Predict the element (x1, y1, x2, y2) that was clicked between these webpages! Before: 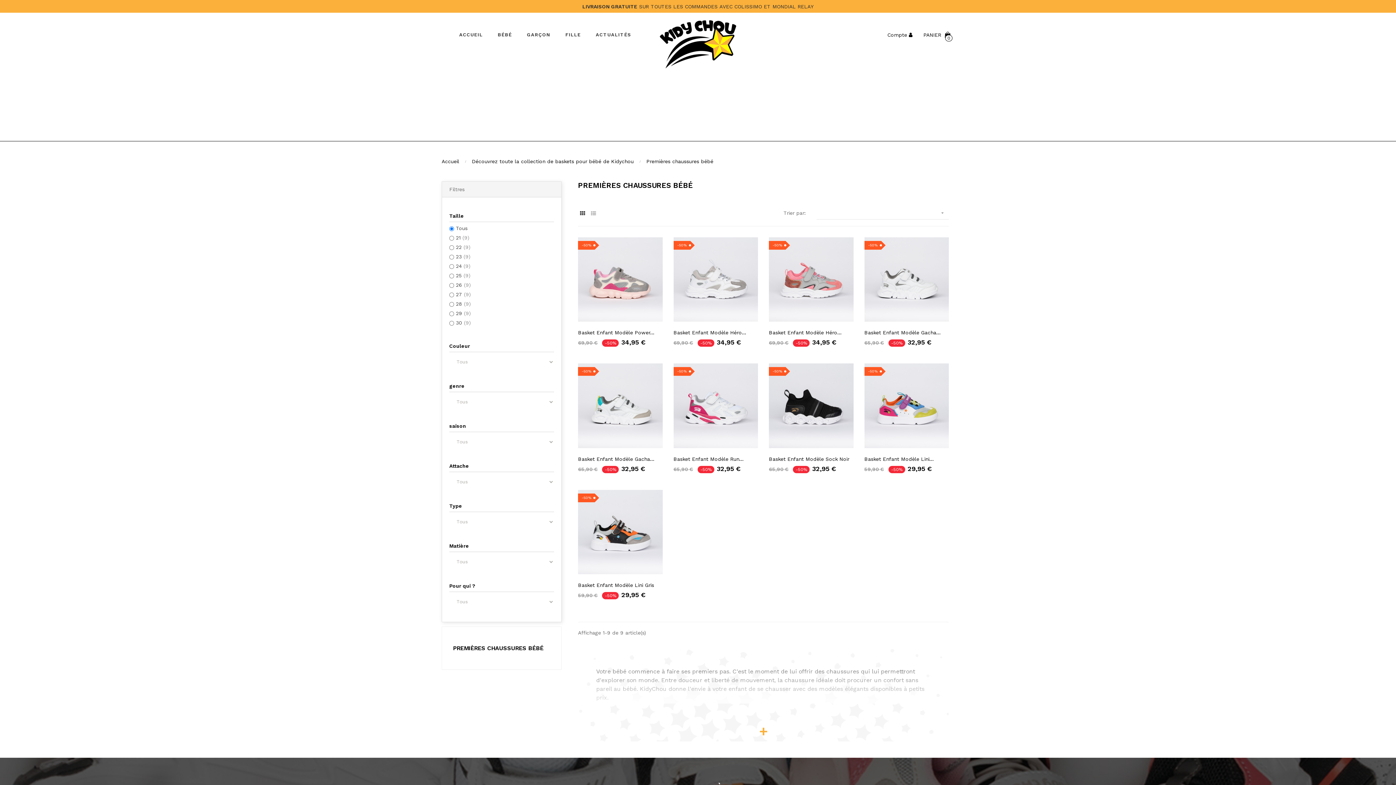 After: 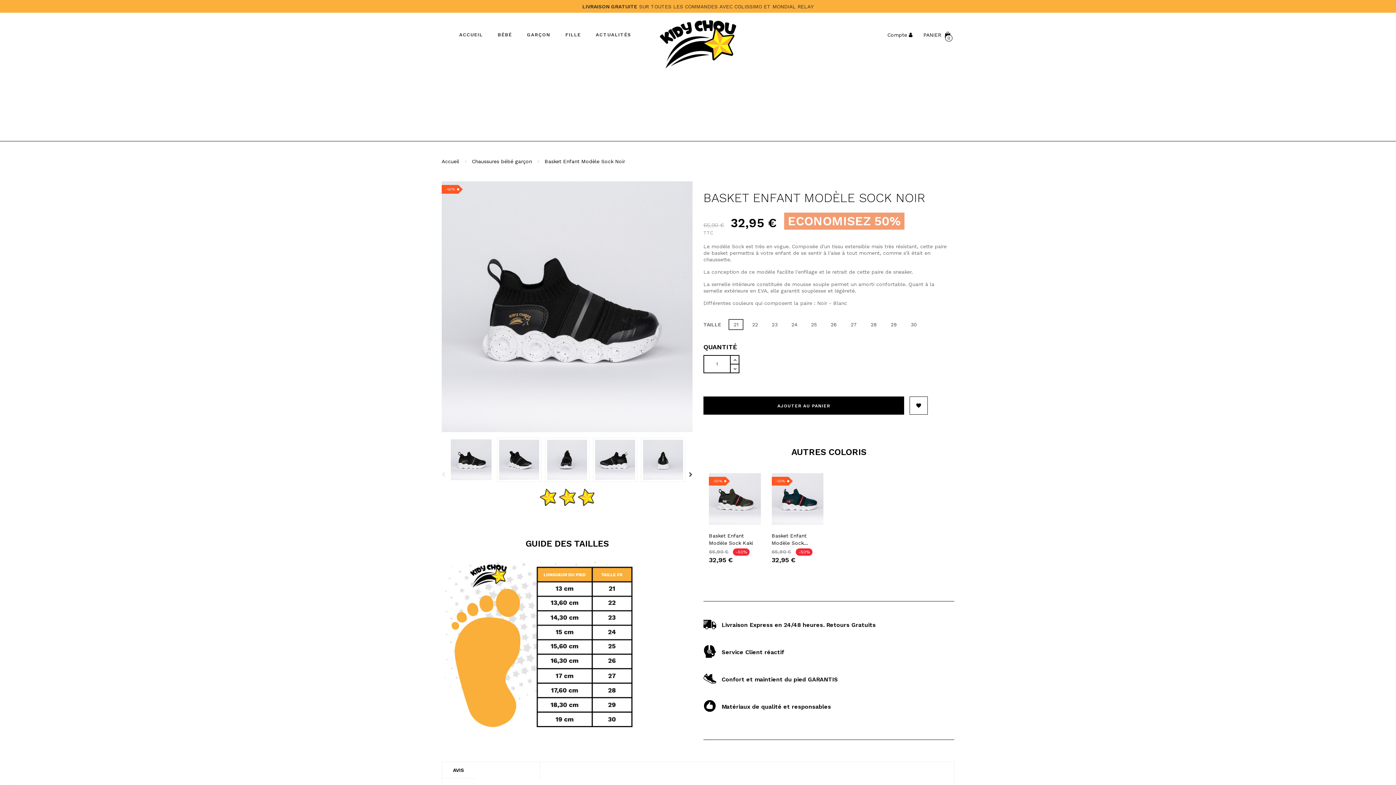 Action: bbox: (769, 402, 853, 408)